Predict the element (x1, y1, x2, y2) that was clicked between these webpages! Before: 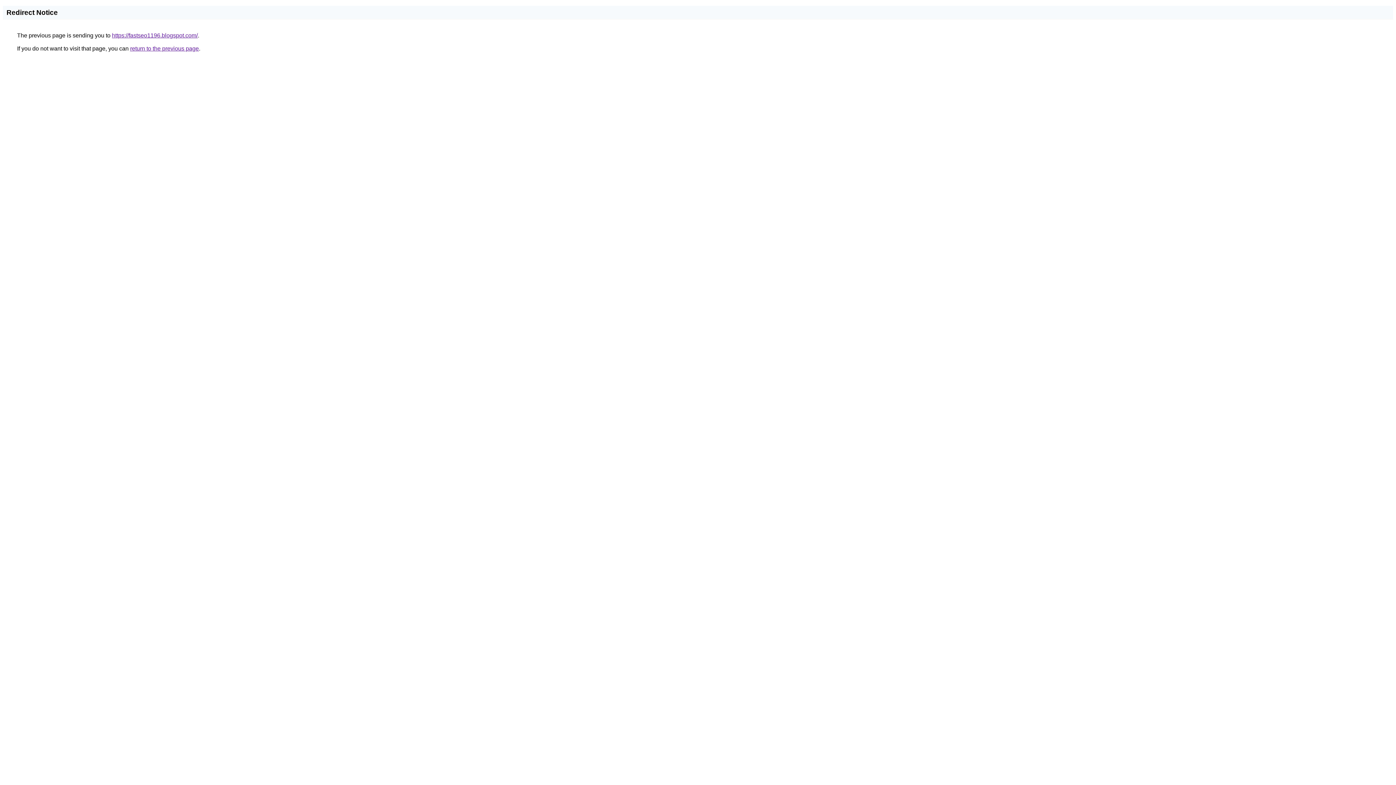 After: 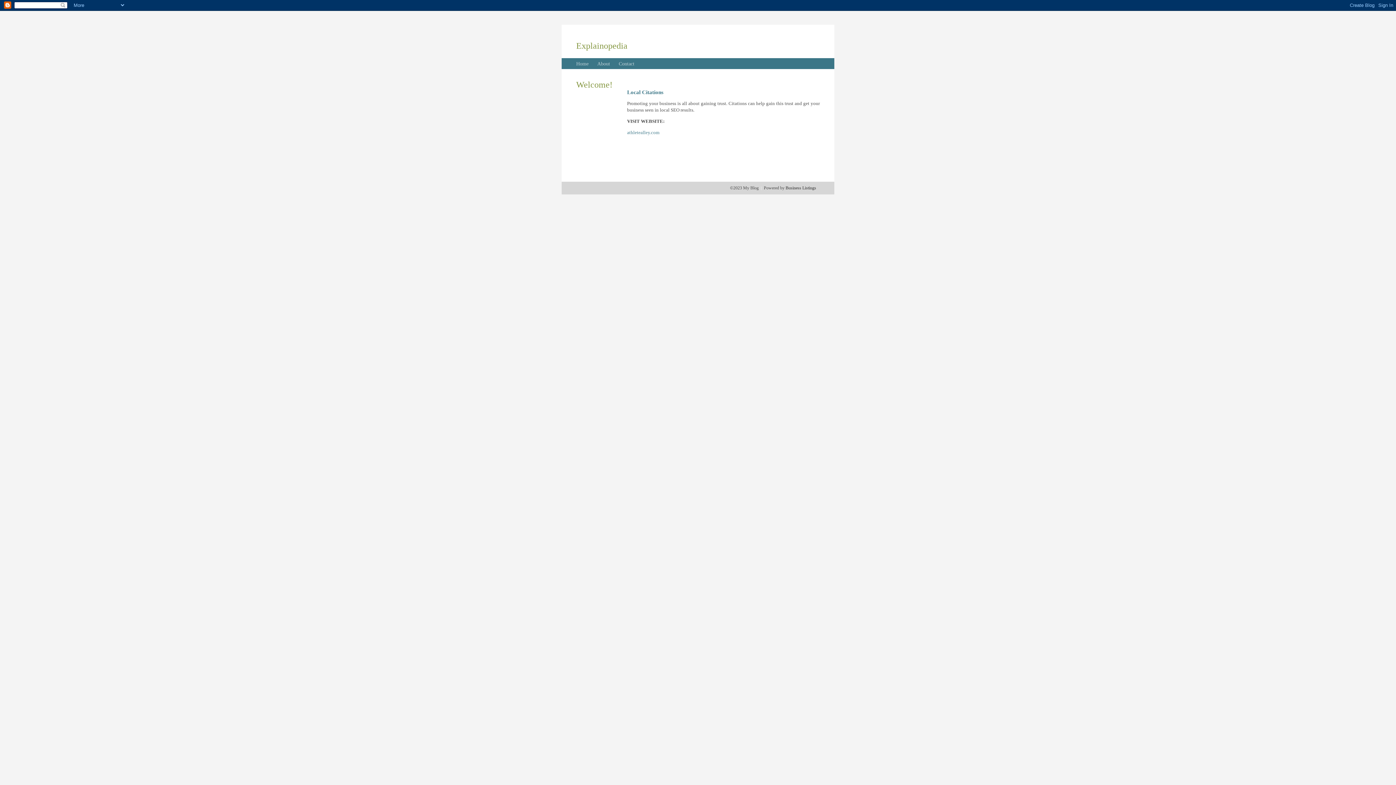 Action: bbox: (112, 32, 197, 38) label: https://fastseo1196.blogspot.com/